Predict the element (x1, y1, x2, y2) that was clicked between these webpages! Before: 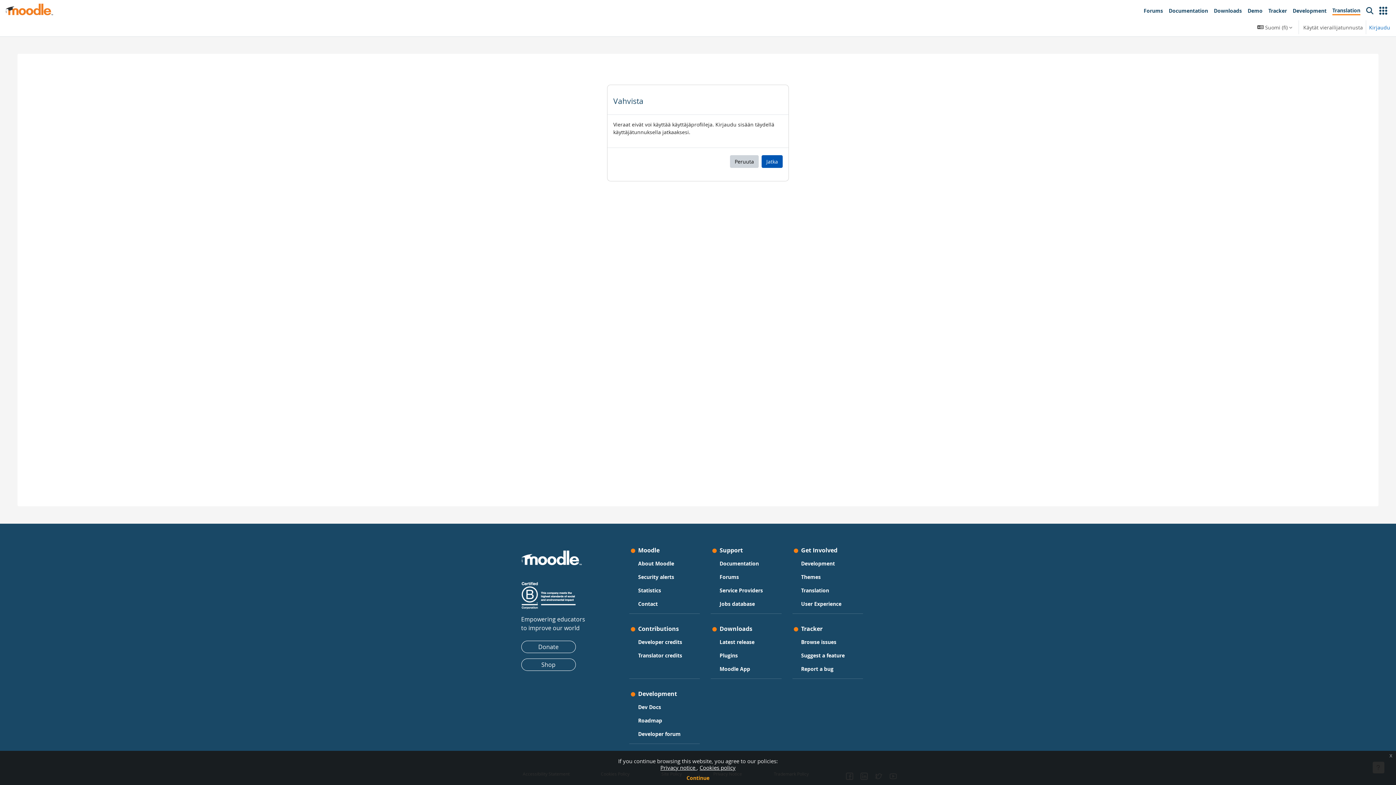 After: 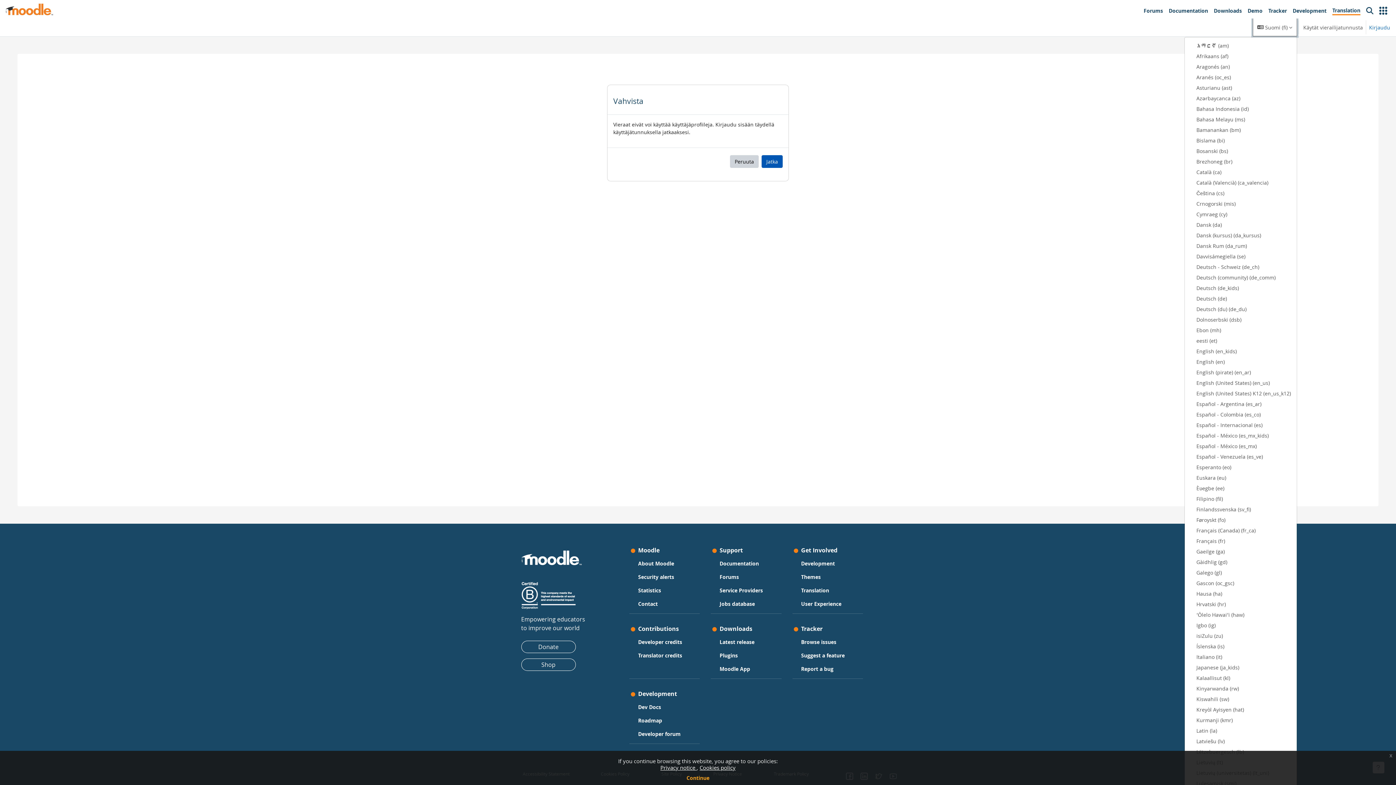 Action: label: Kieli bbox: (1252, 18, 1297, 36)